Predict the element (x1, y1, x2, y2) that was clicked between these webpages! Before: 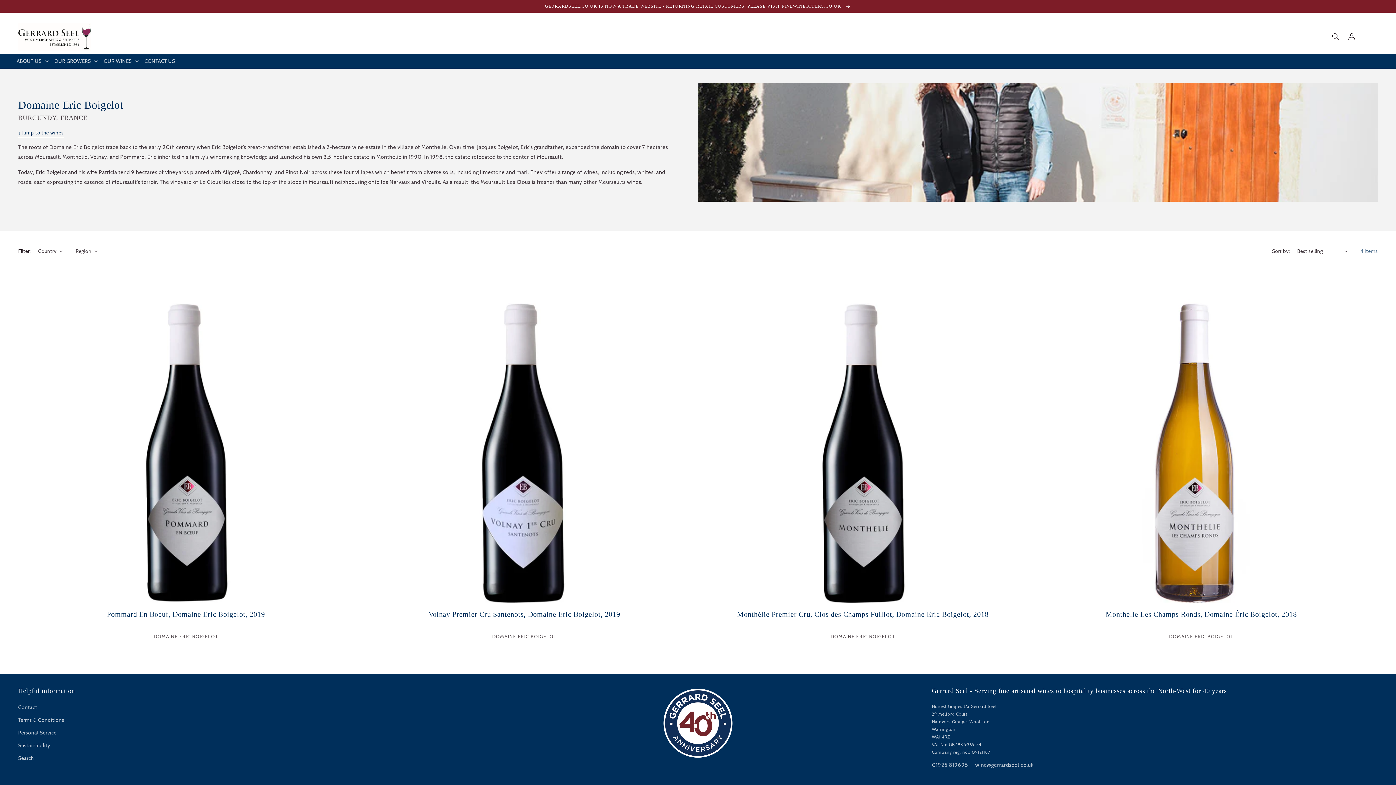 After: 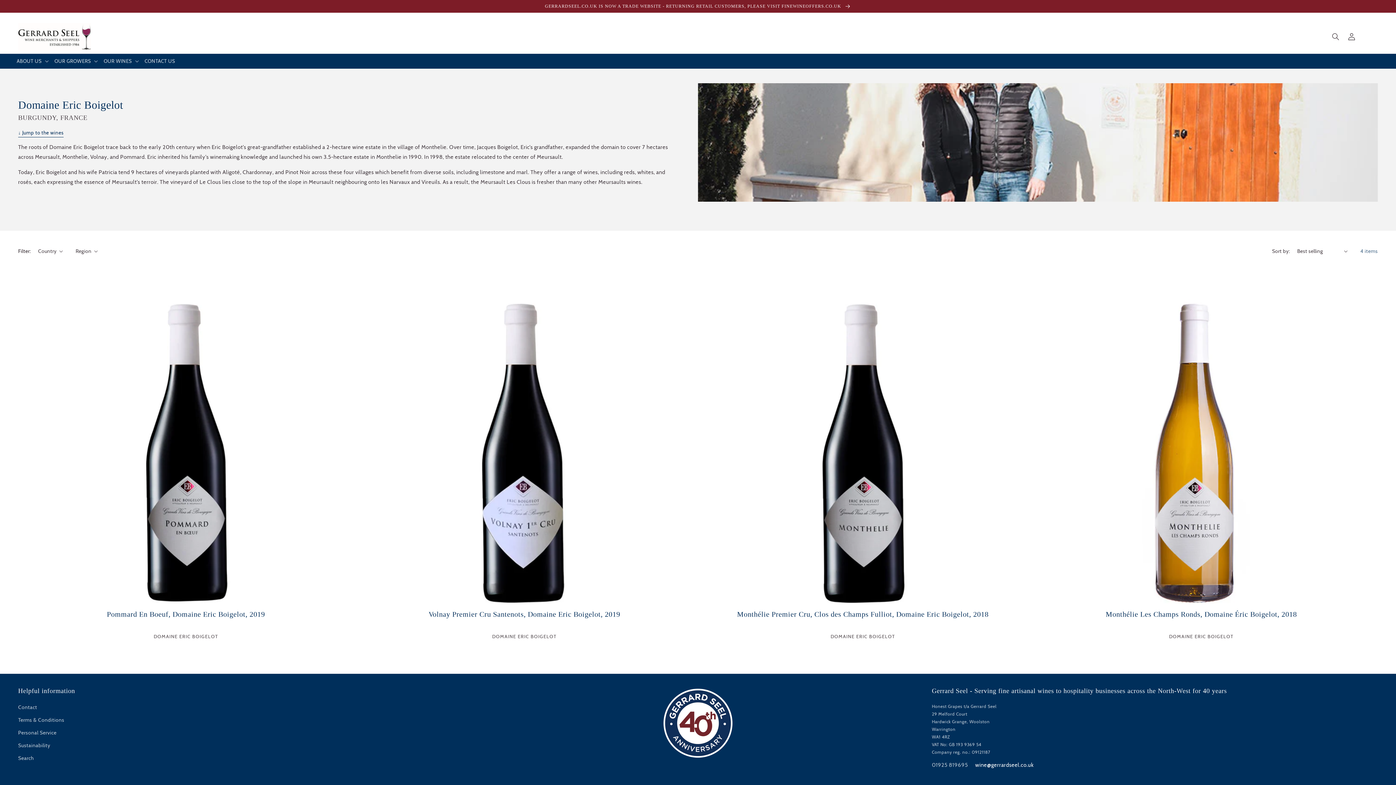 Action: label: wine@gerrardseel.co.uk bbox: (975, 762, 1034, 768)